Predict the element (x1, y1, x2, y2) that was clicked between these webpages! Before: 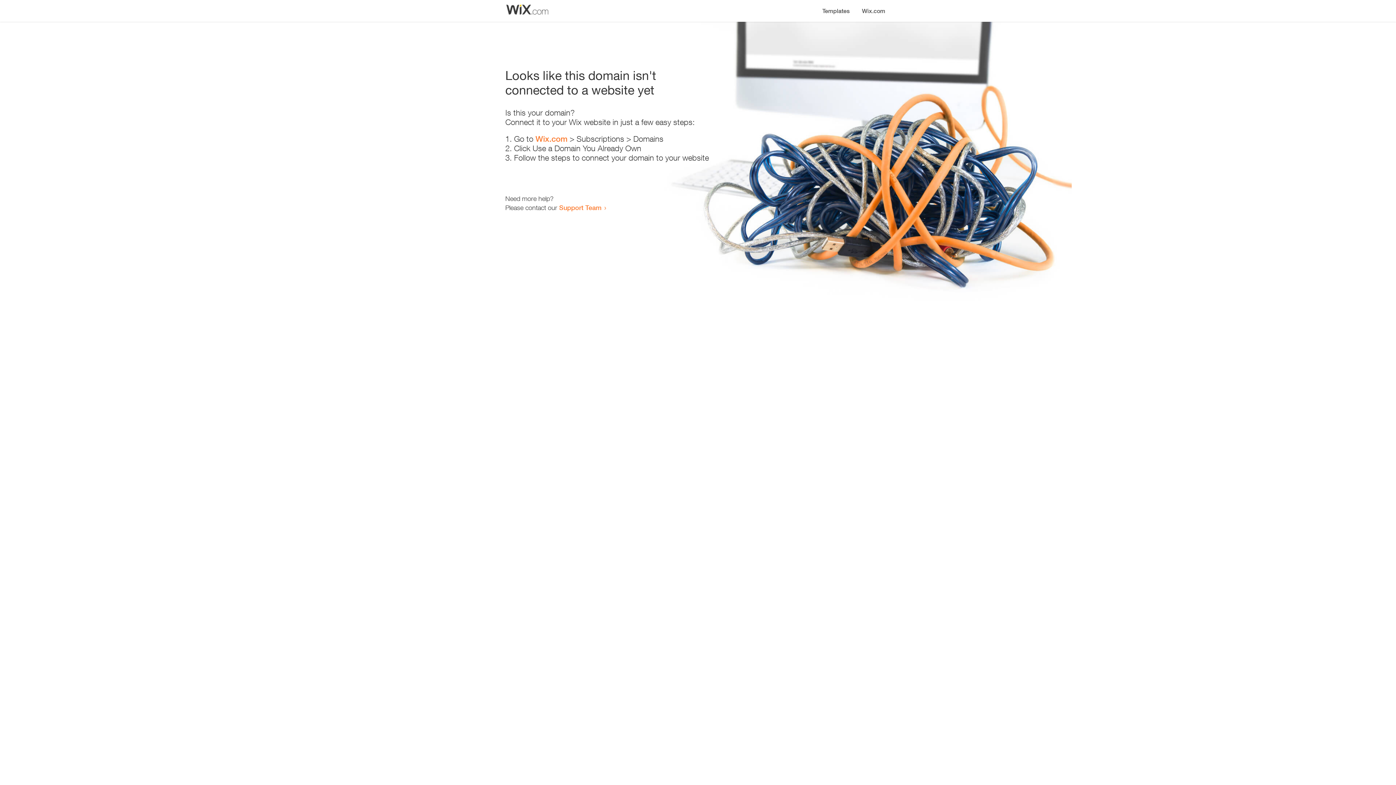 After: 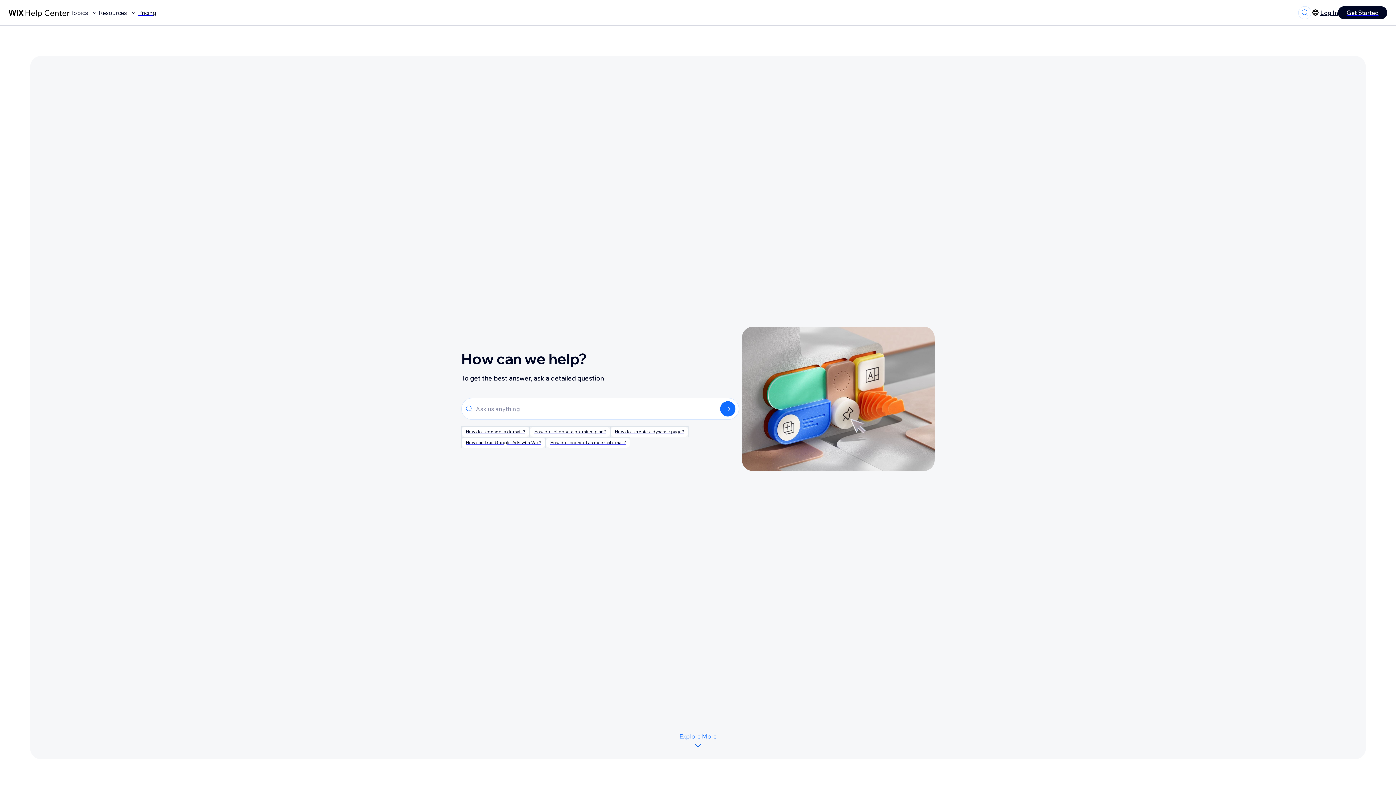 Action: bbox: (559, 203, 601, 211) label: Support Team